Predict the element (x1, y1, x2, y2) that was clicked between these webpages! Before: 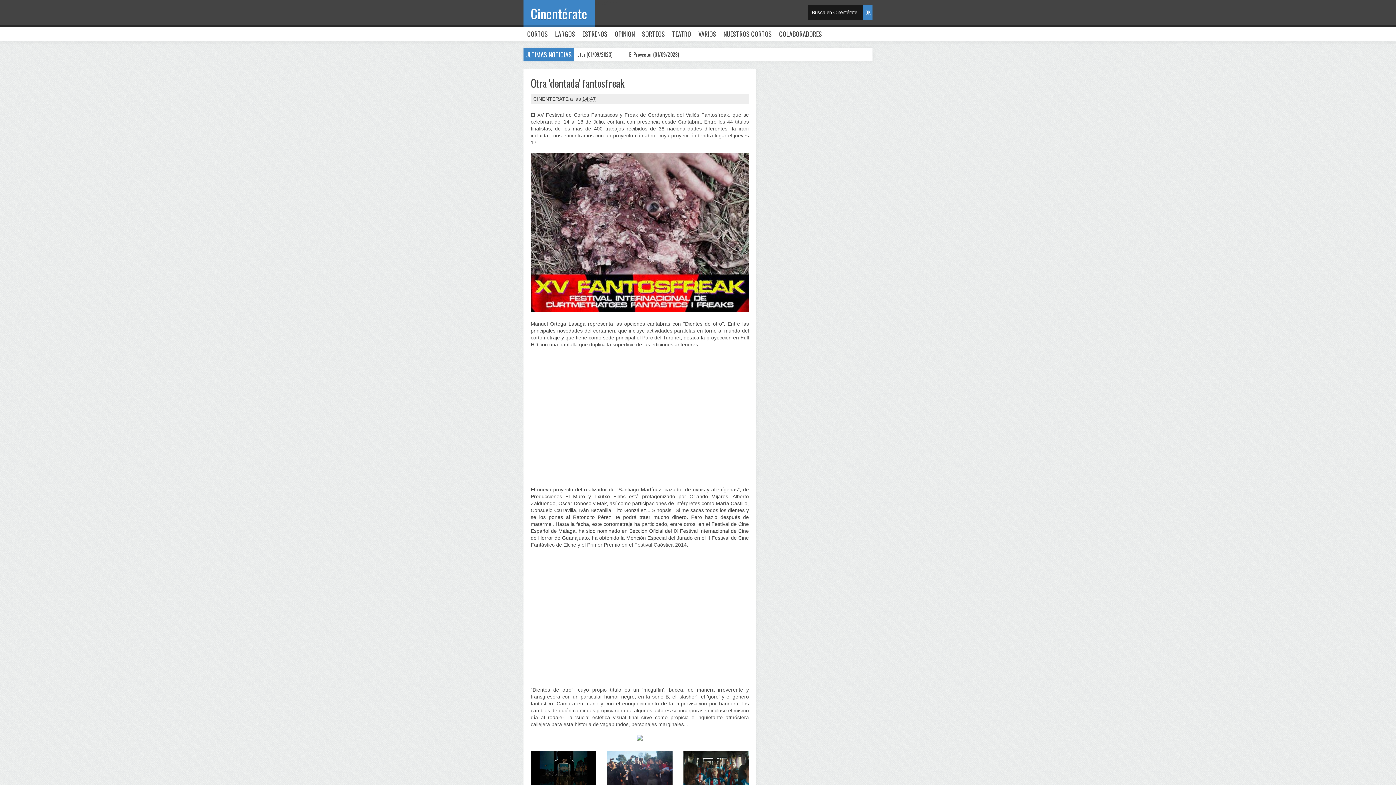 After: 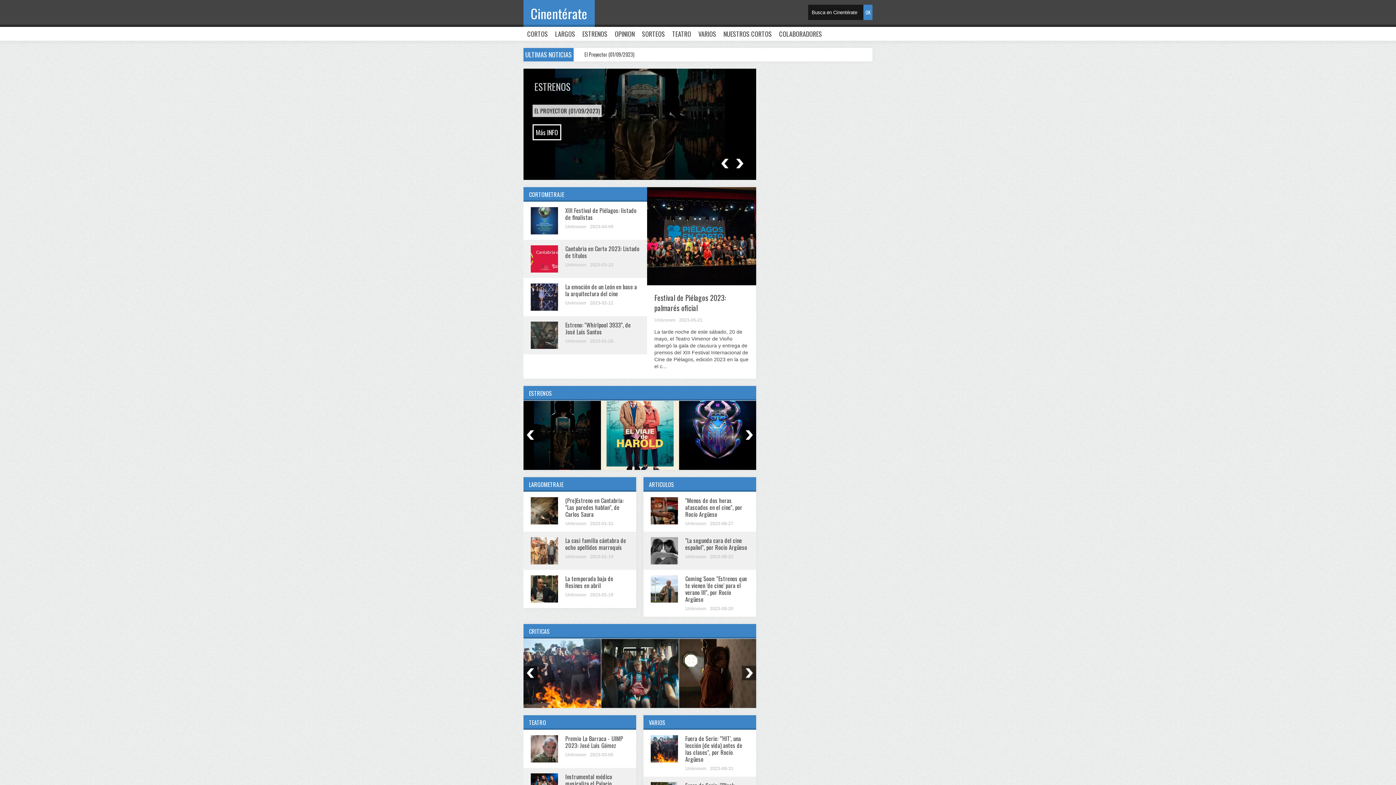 Action: label: Cinentérate bbox: (530, 3, 587, 22)